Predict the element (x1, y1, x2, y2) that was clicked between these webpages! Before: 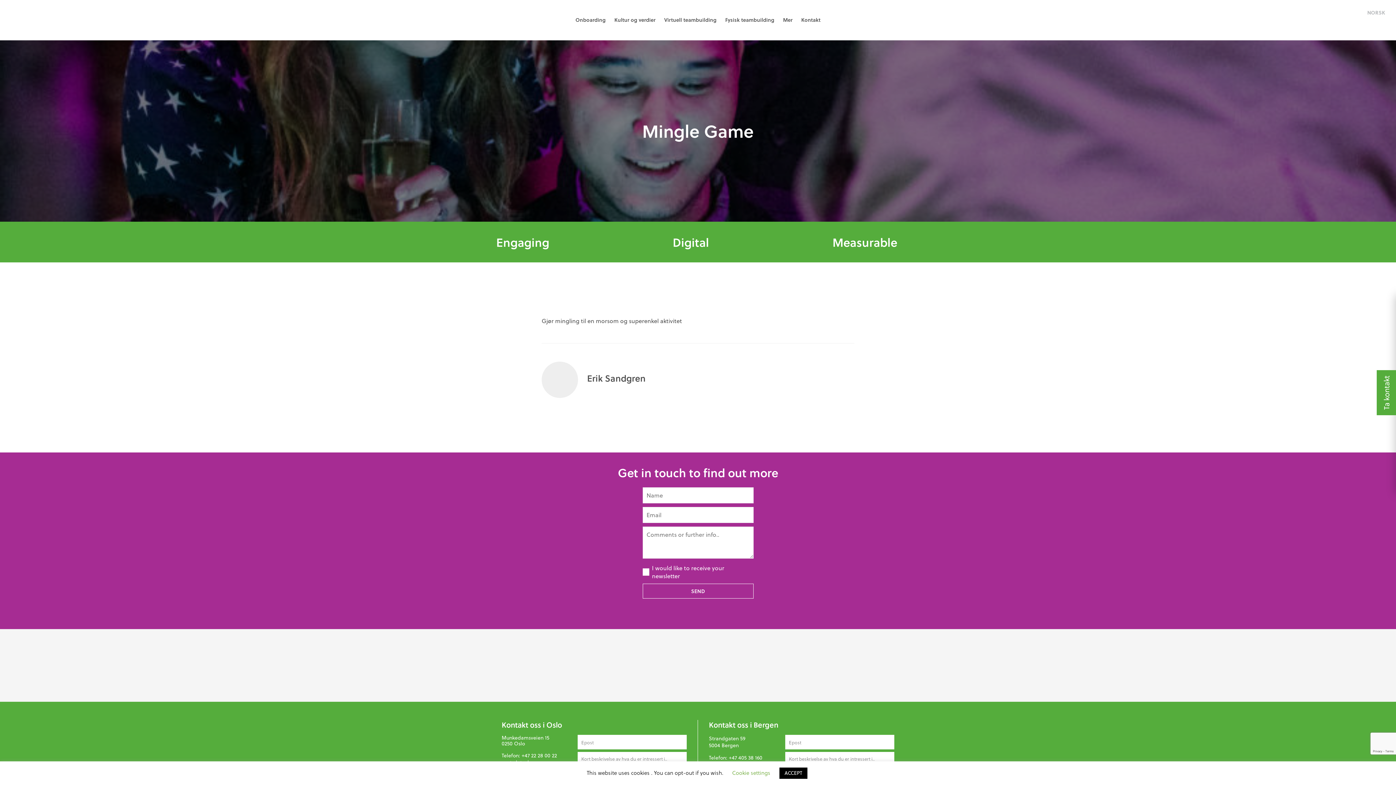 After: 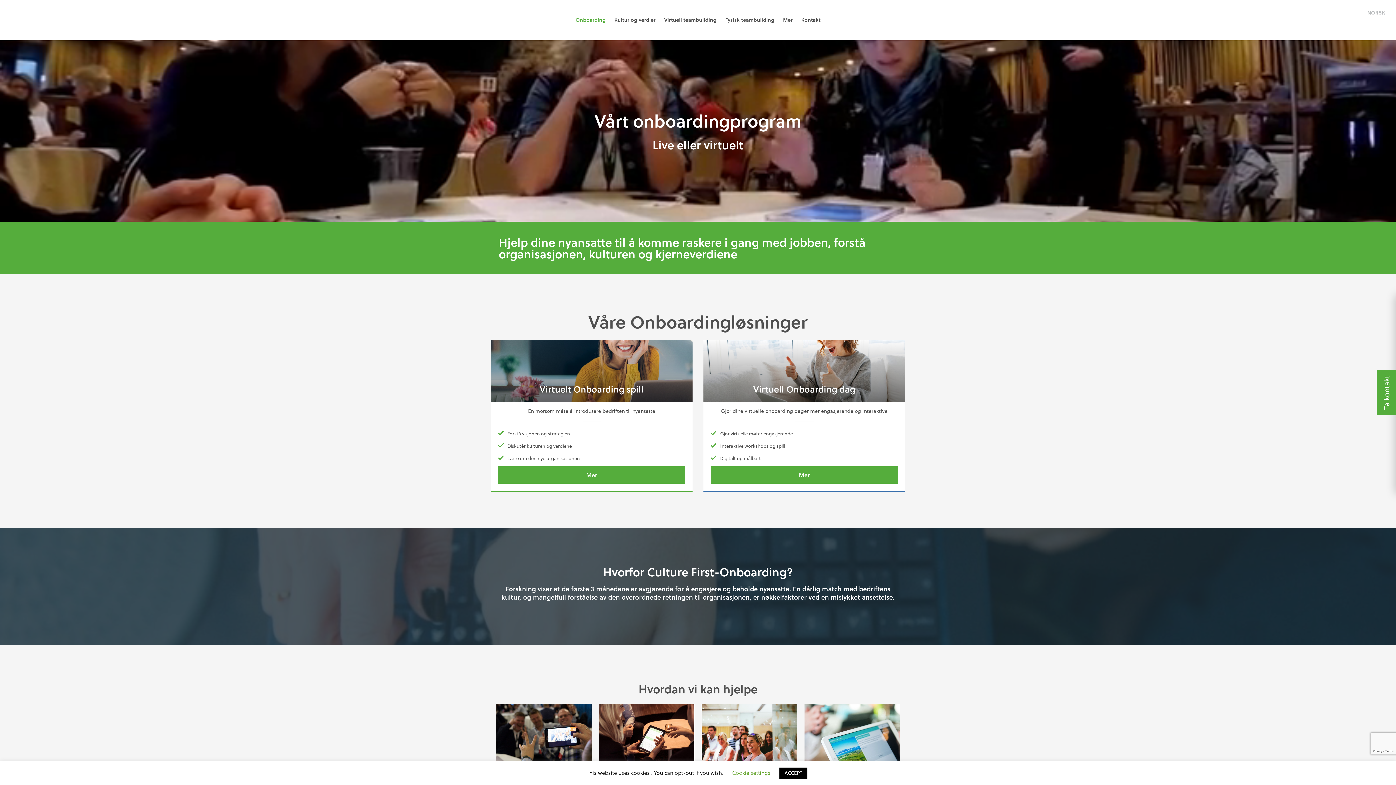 Action: bbox: (571, 12, 610, 27) label: Onboarding